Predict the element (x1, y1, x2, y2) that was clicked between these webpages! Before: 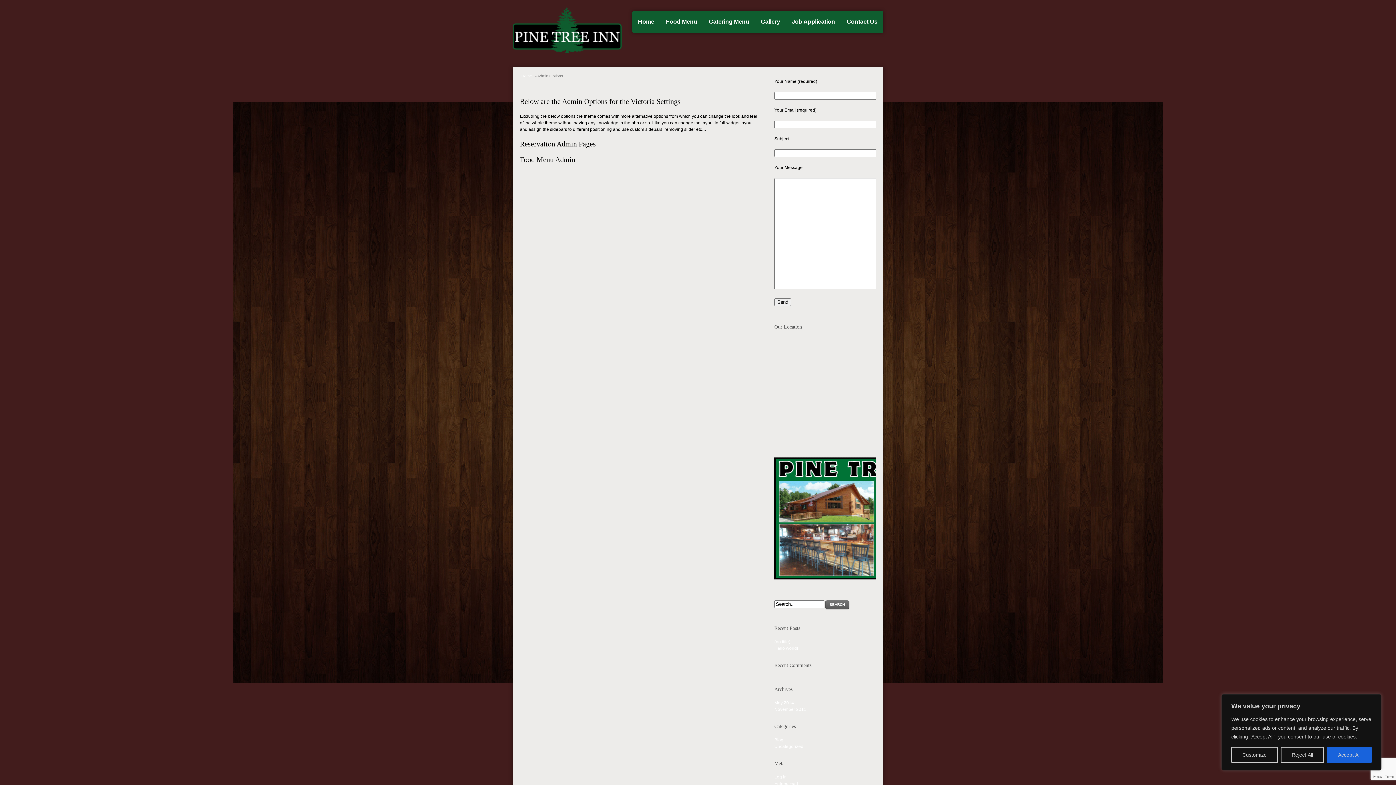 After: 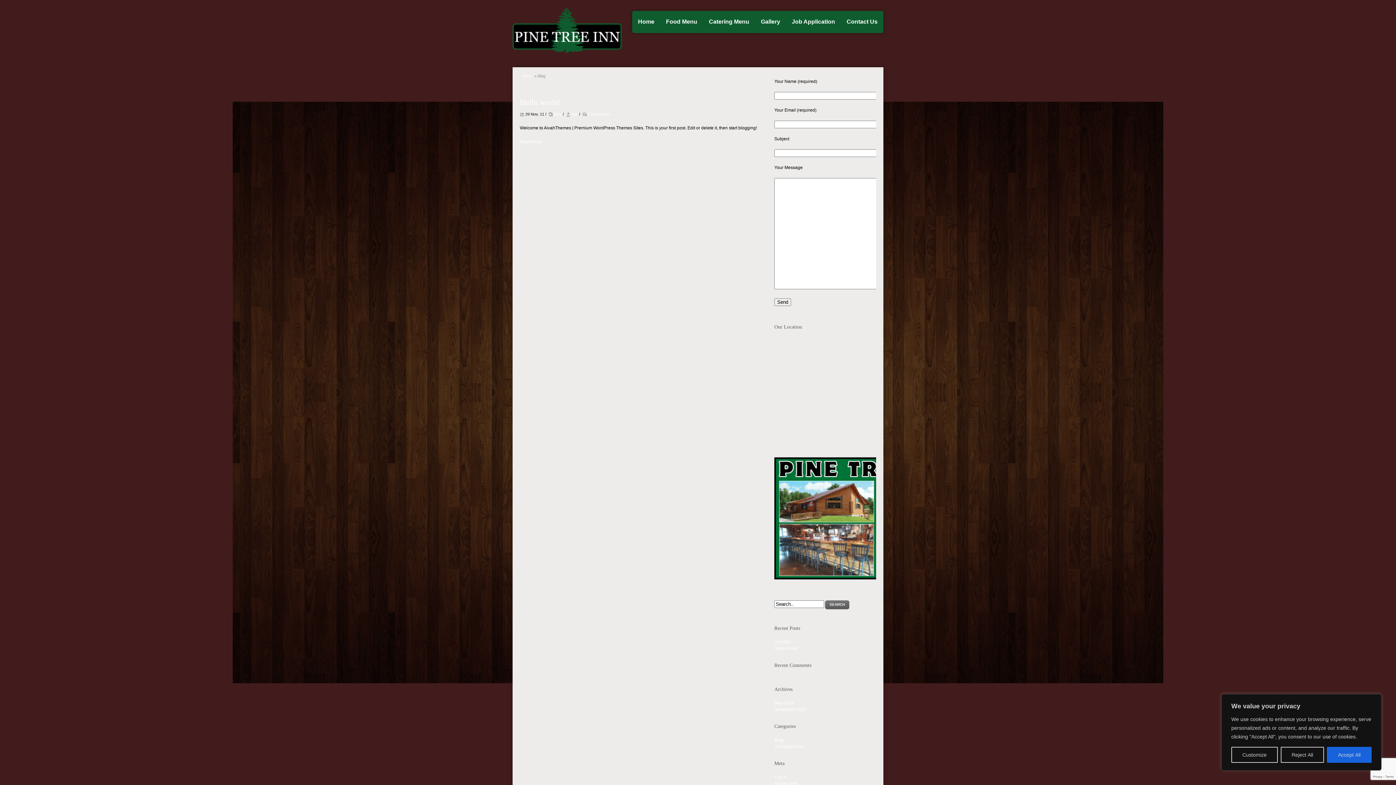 Action: label: Blog bbox: (774, 737, 783, 742)